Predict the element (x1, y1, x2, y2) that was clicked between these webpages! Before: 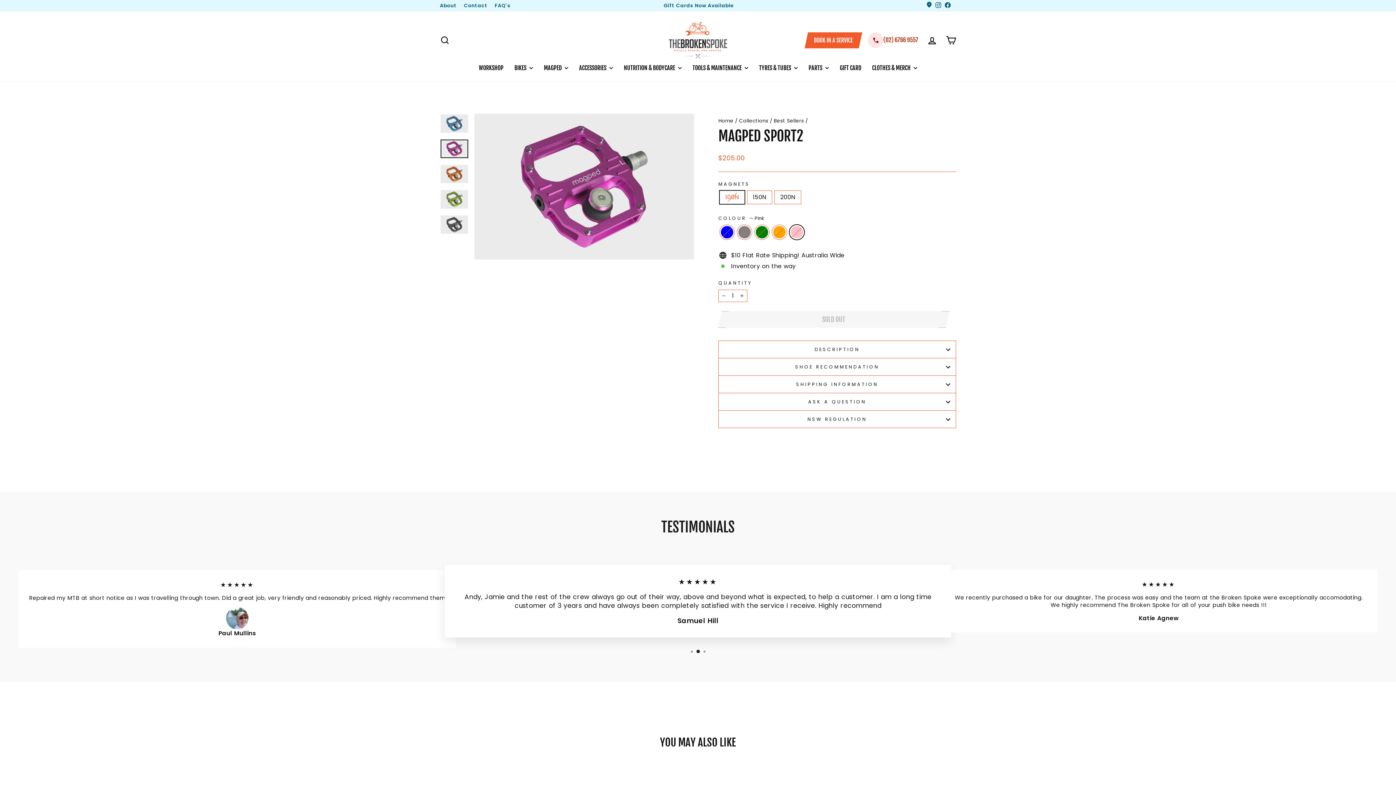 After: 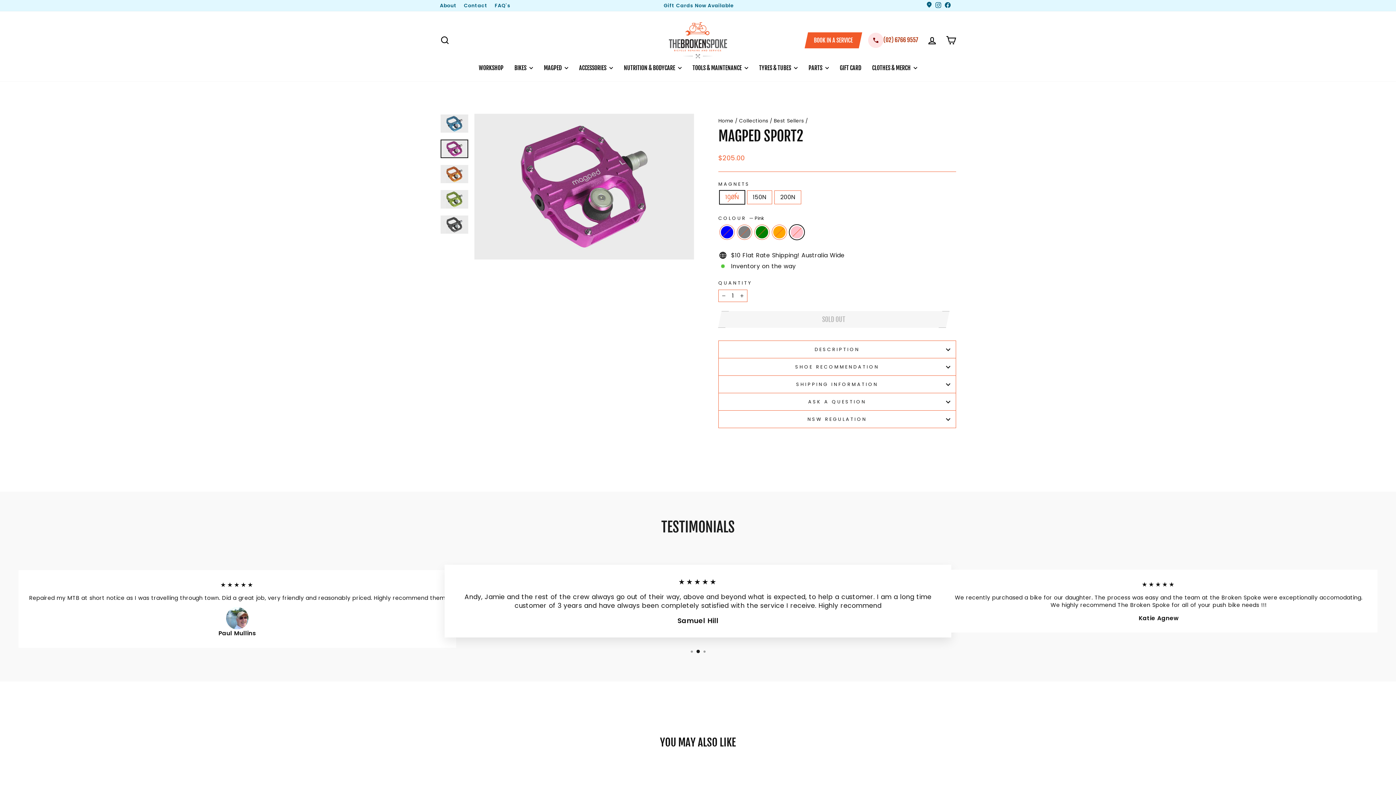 Action: bbox: (440, 139, 468, 158)